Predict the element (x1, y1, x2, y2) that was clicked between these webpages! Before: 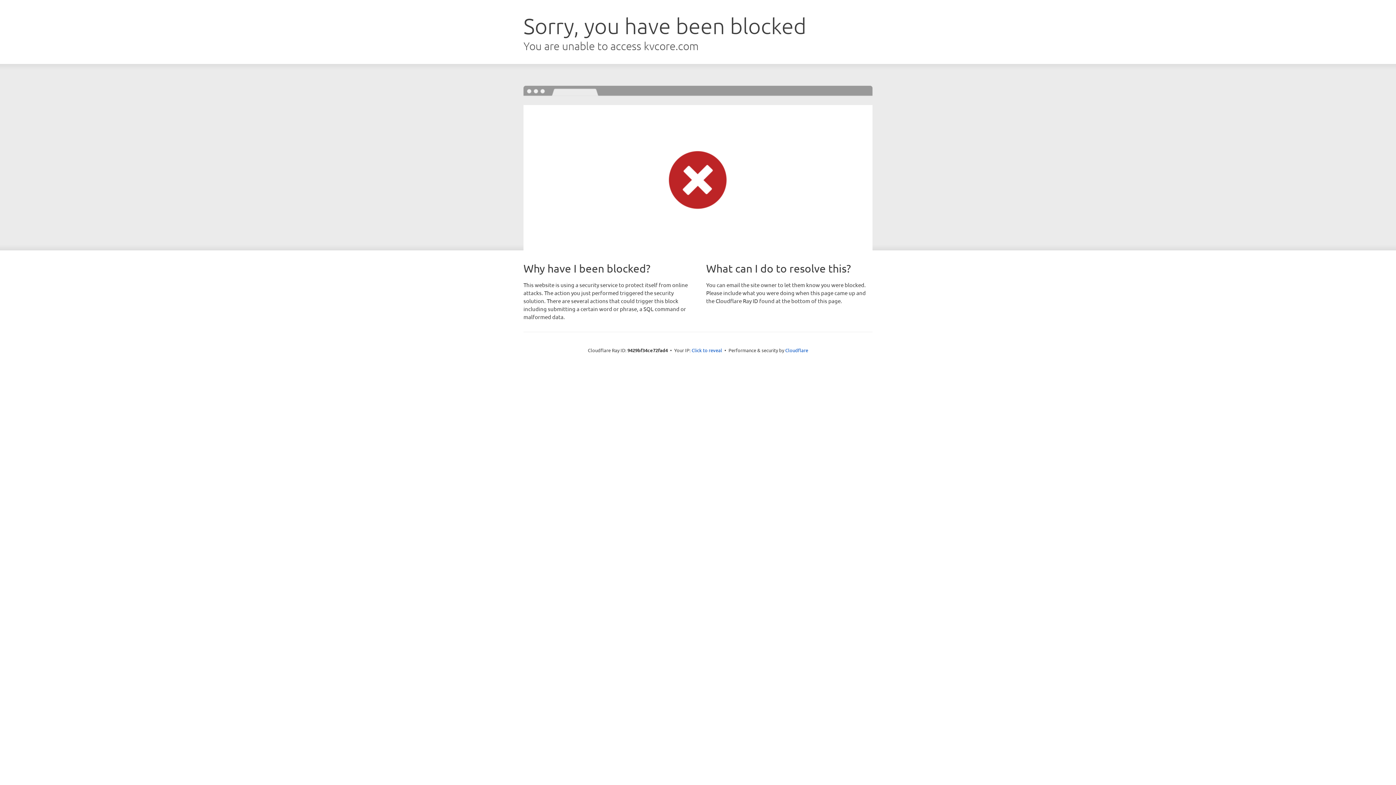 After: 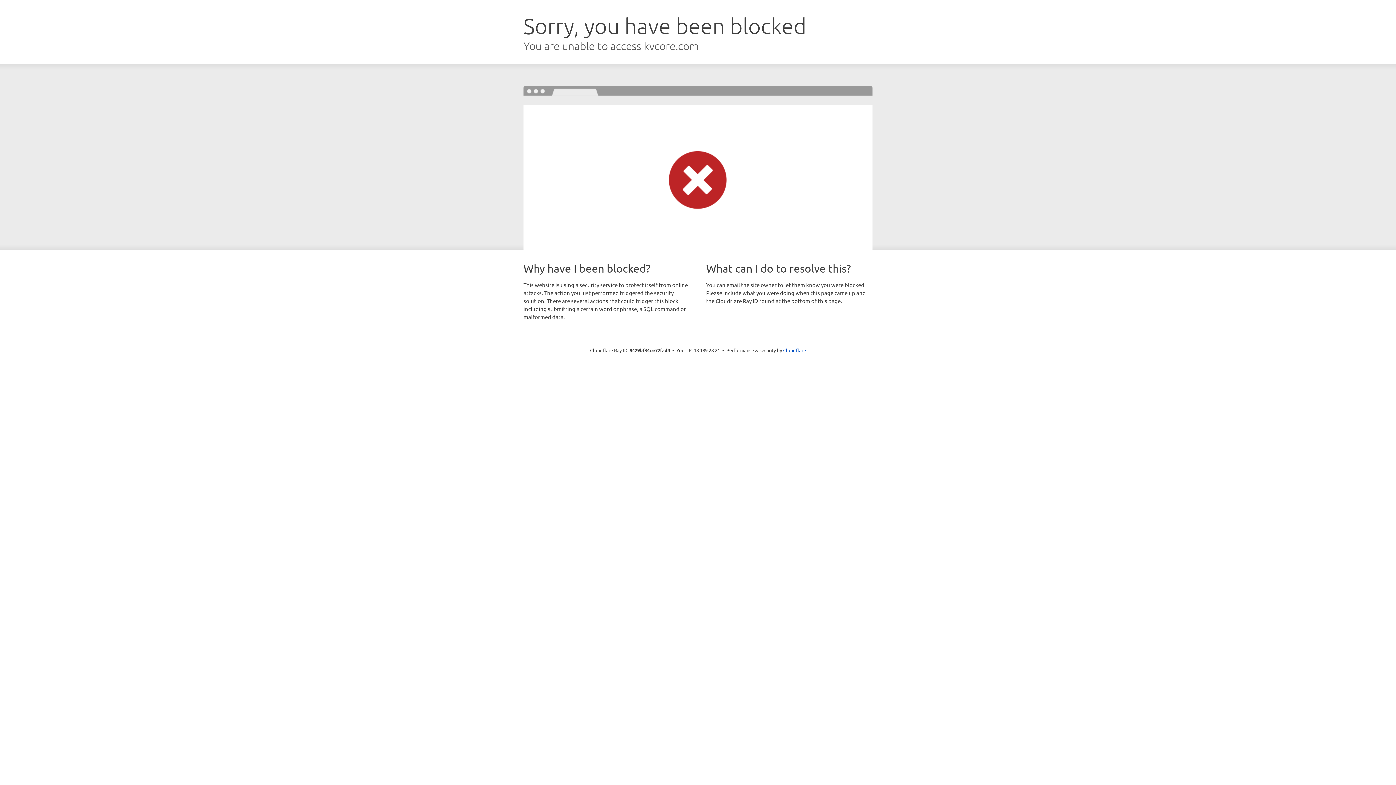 Action: label: Click to reveal bbox: (691, 346, 722, 353)